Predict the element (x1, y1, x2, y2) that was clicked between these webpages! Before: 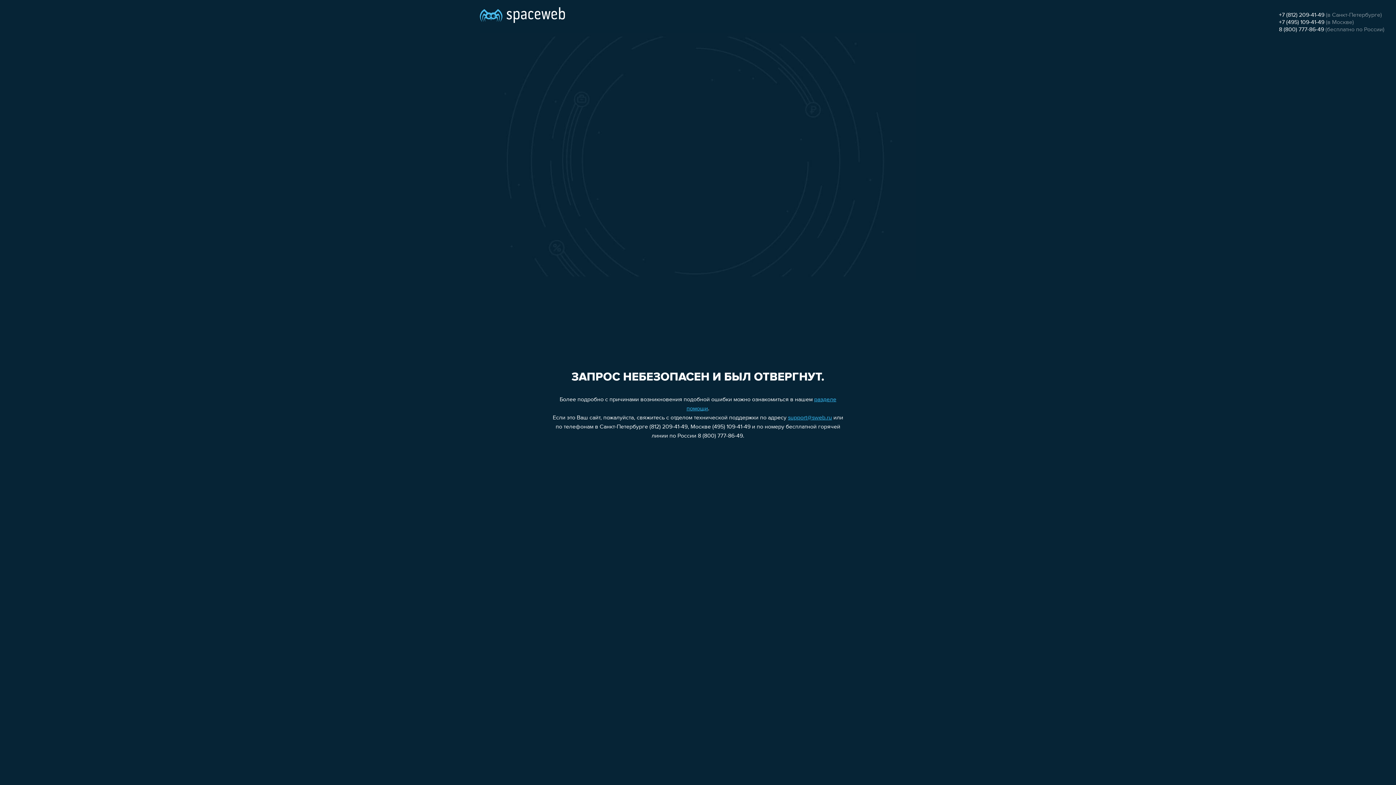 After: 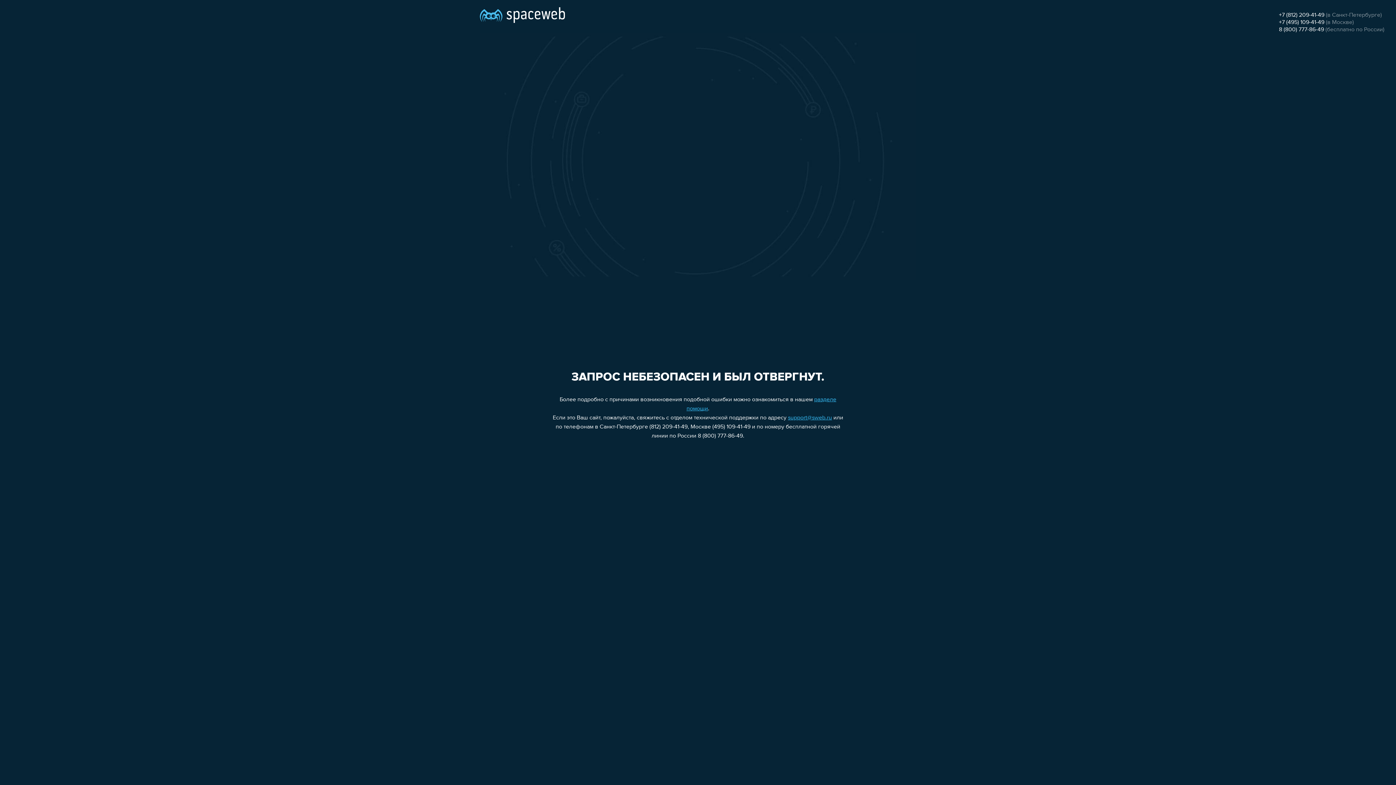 Action: label: +7 (812) 209-41-49 bbox: (1279, 12, 1324, 18)